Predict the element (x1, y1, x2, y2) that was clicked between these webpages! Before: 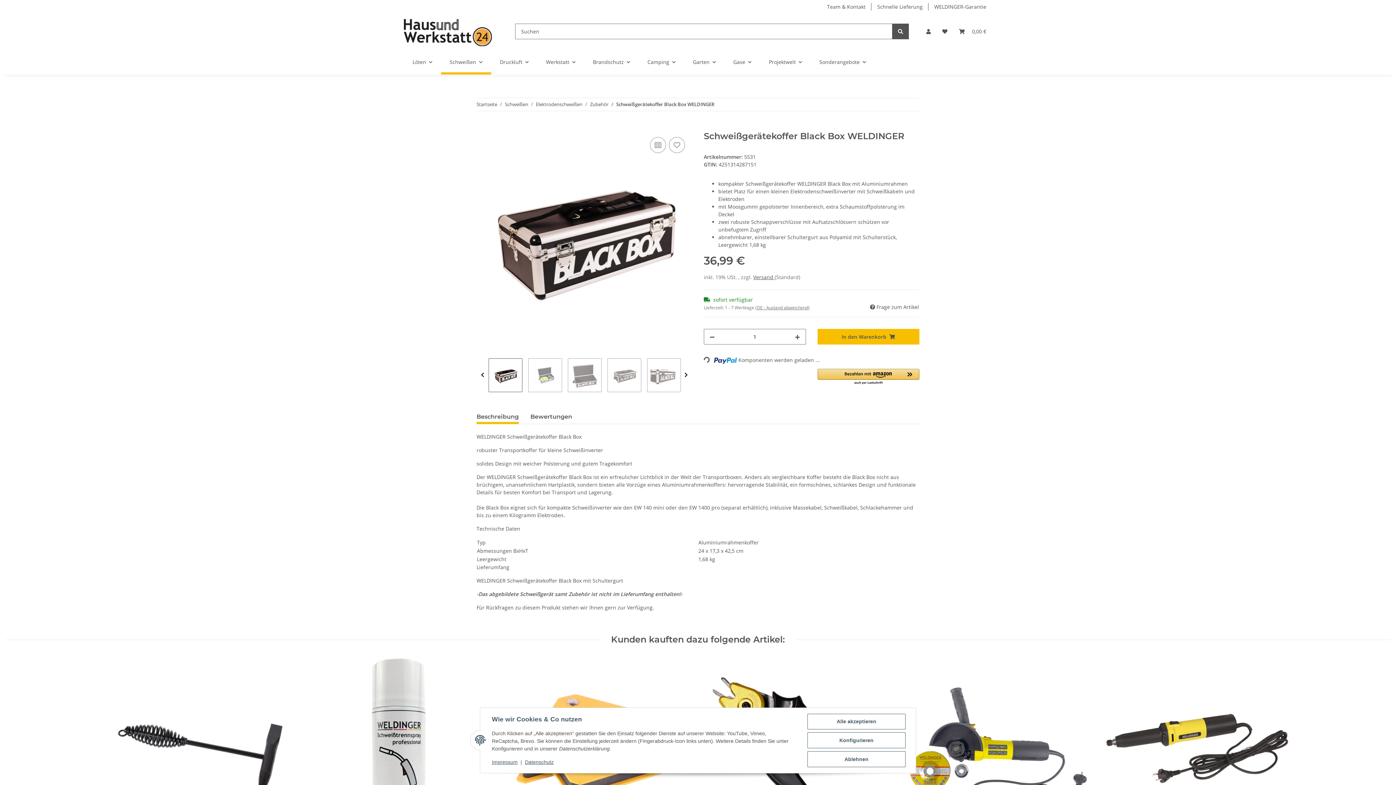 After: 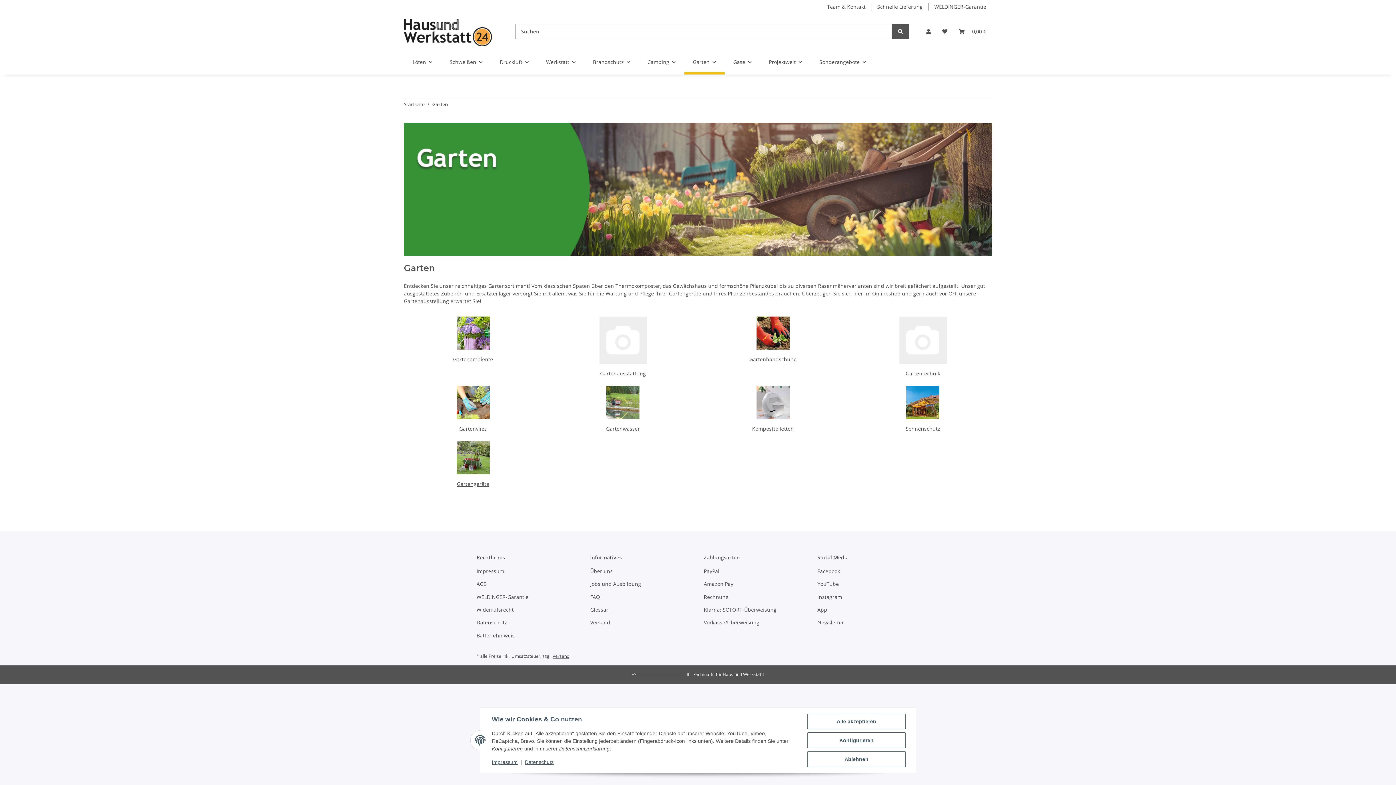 Action: label: Garten bbox: (684, 49, 724, 74)